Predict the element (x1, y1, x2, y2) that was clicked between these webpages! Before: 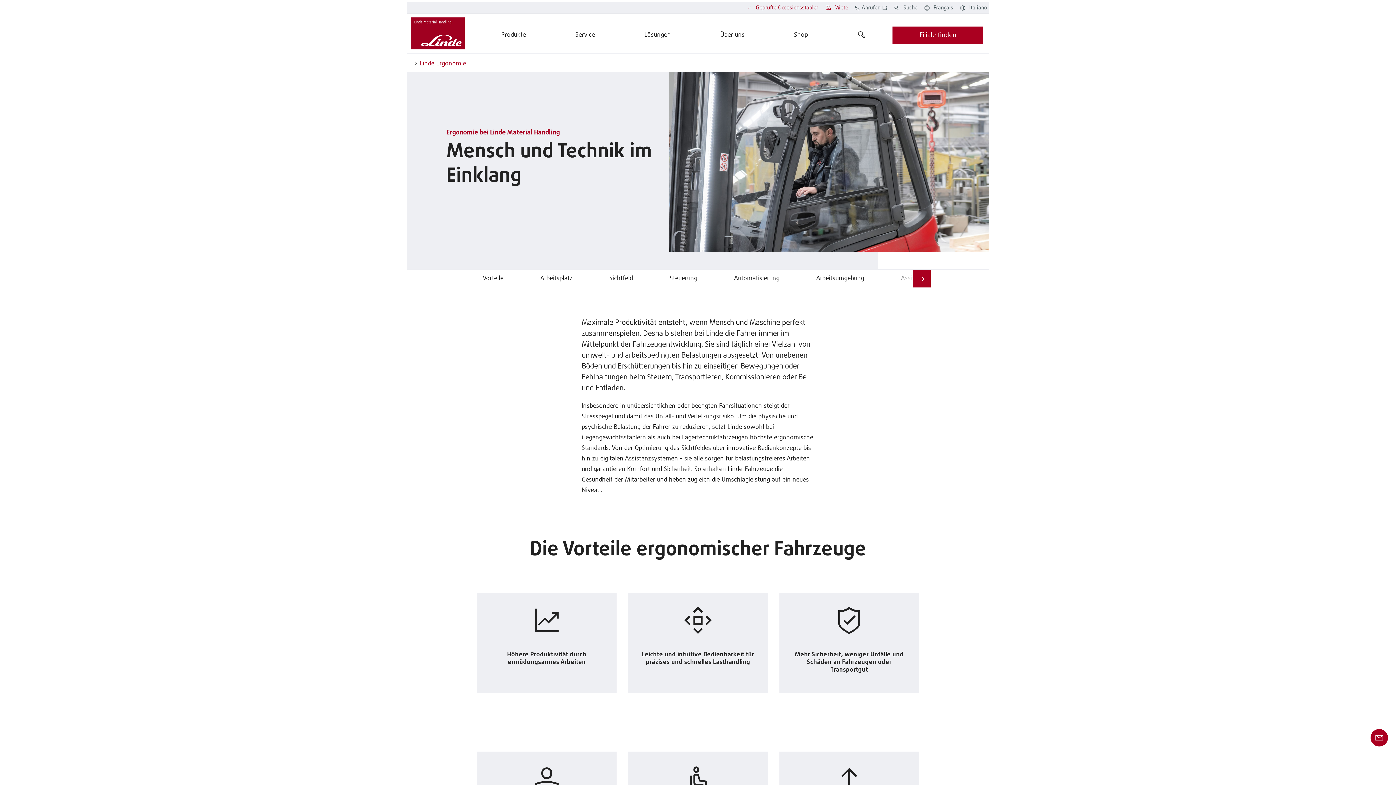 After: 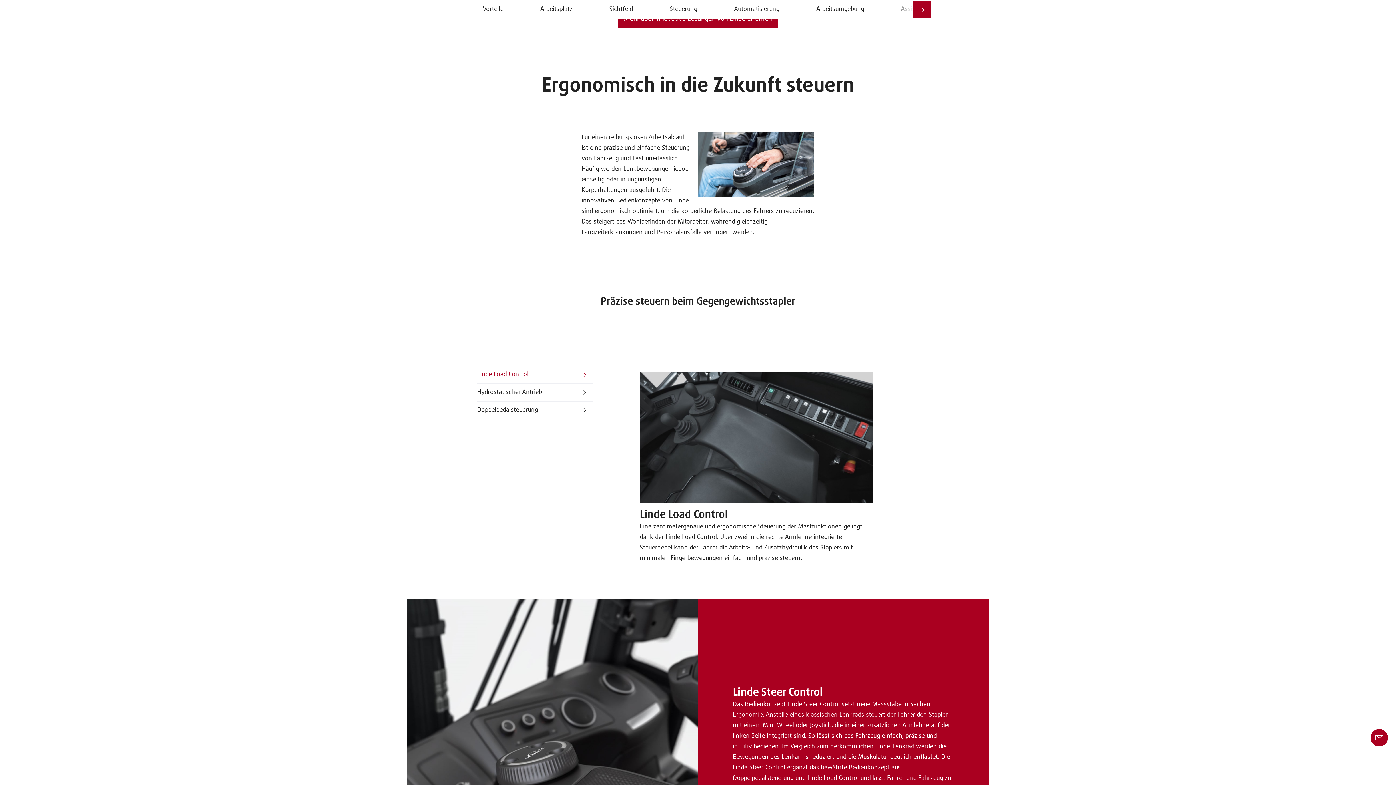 Action: bbox: (652, 269, 714, 287) label: Steuerung